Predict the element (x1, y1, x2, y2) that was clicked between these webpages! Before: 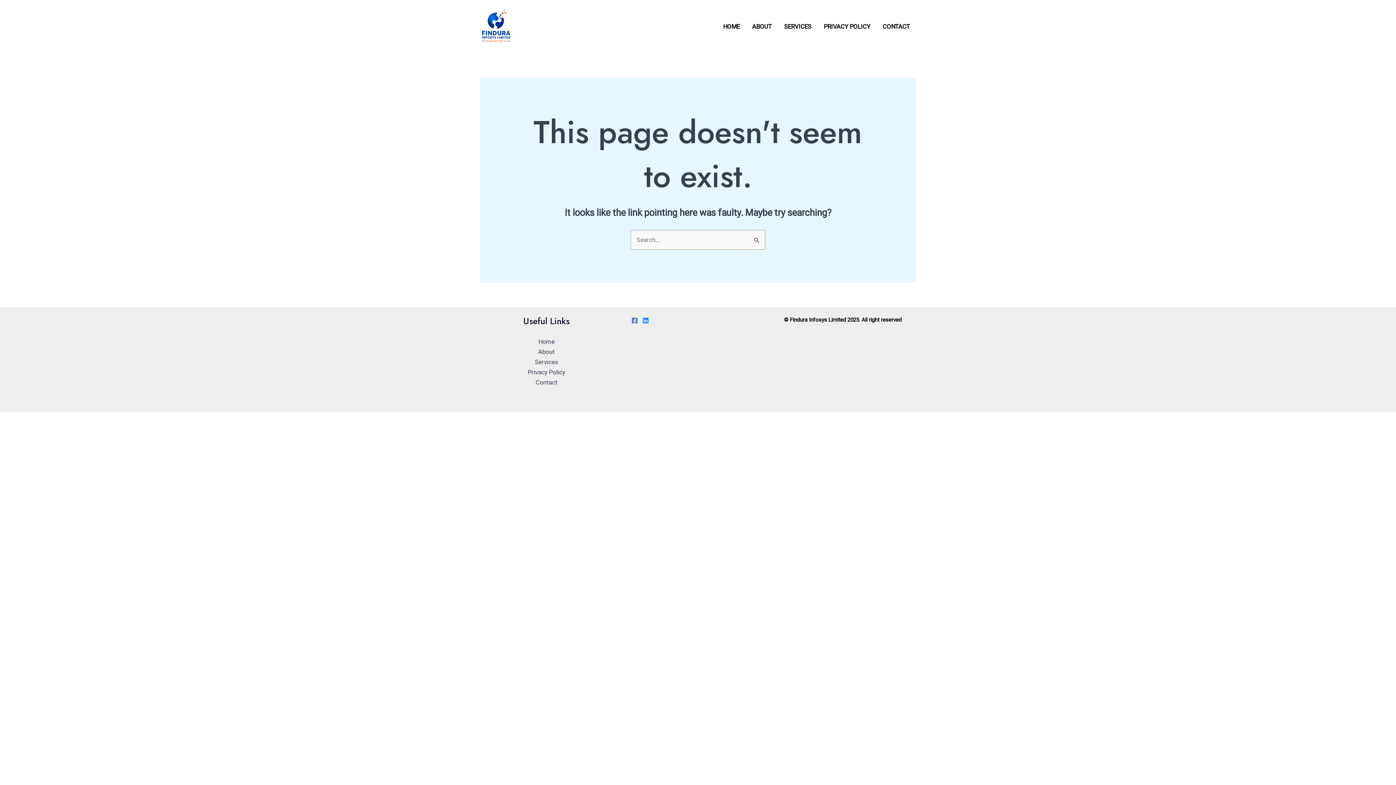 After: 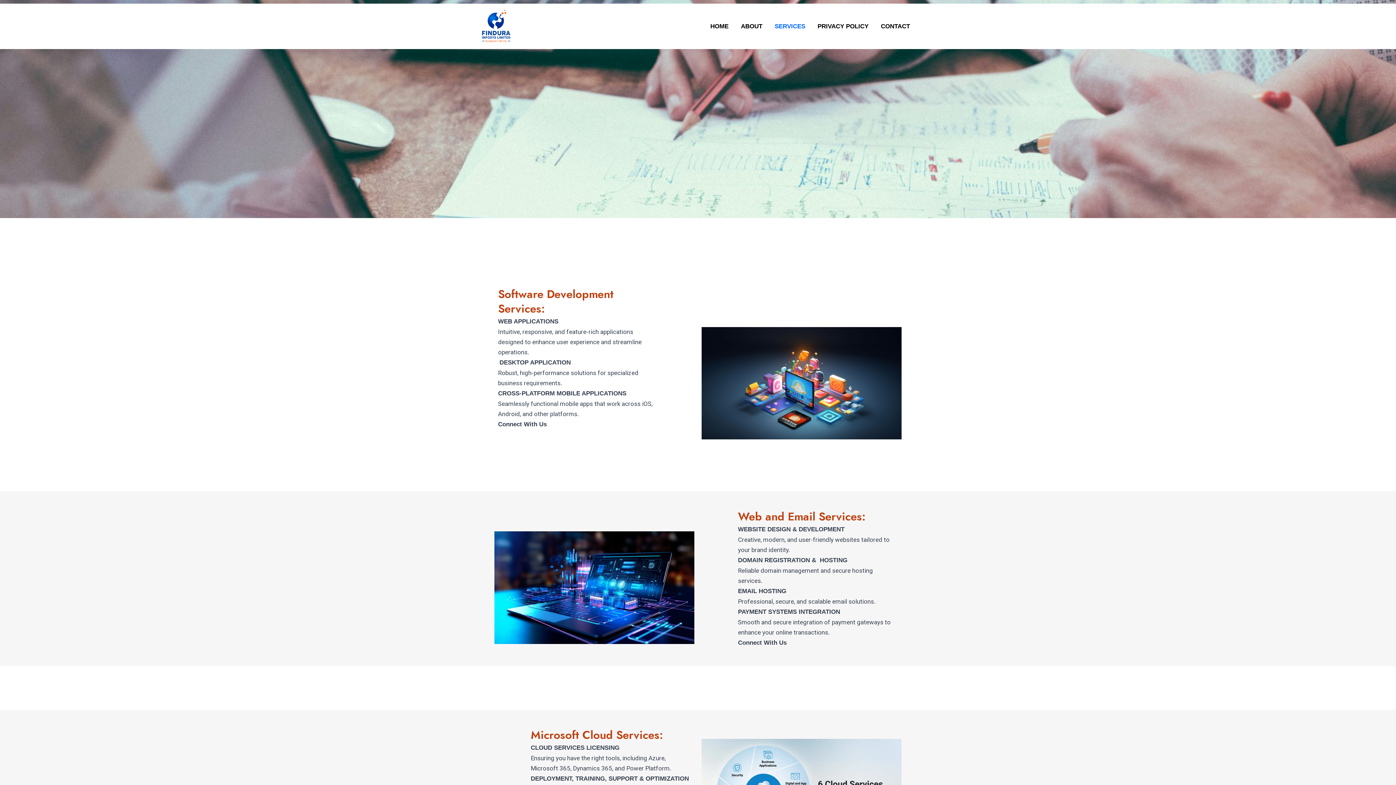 Action: bbox: (535, 358, 558, 365) label: Services